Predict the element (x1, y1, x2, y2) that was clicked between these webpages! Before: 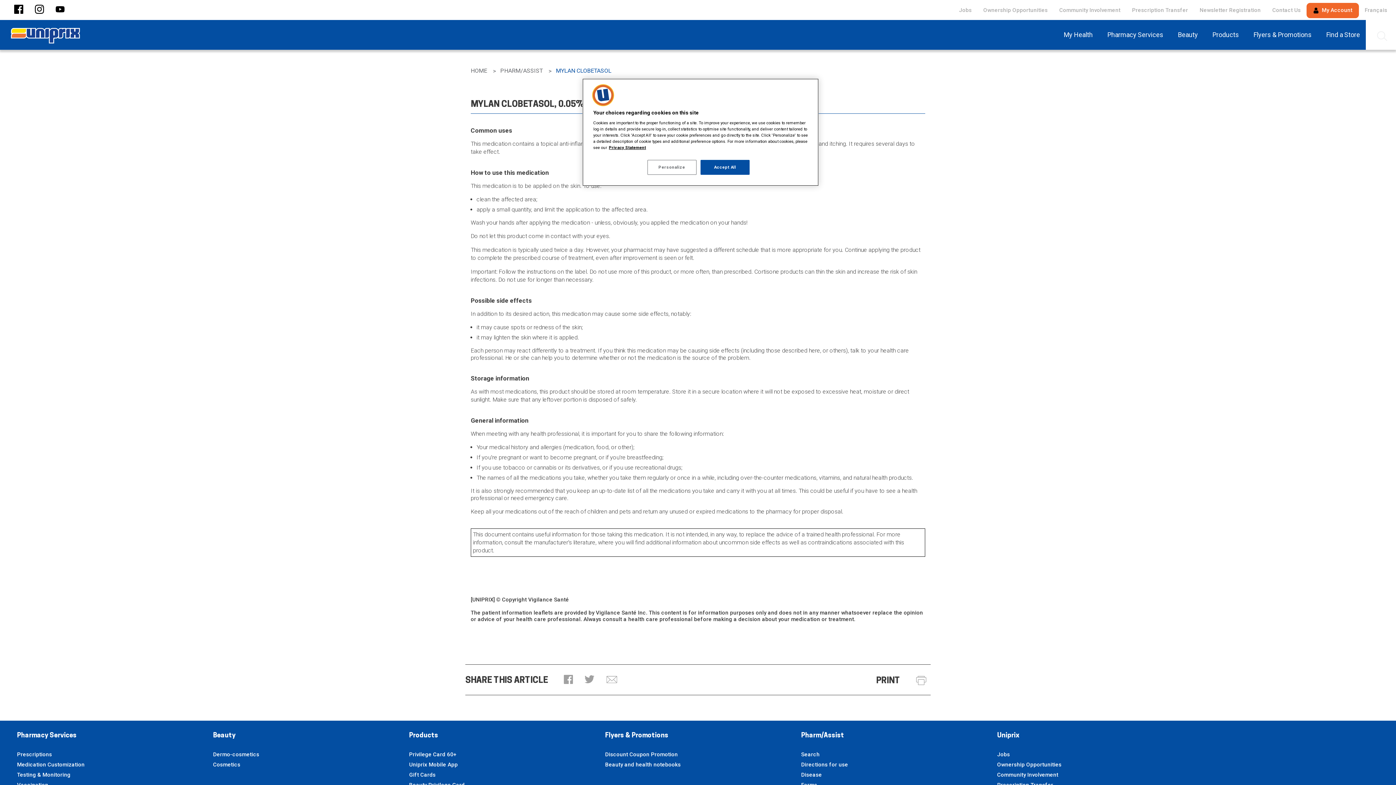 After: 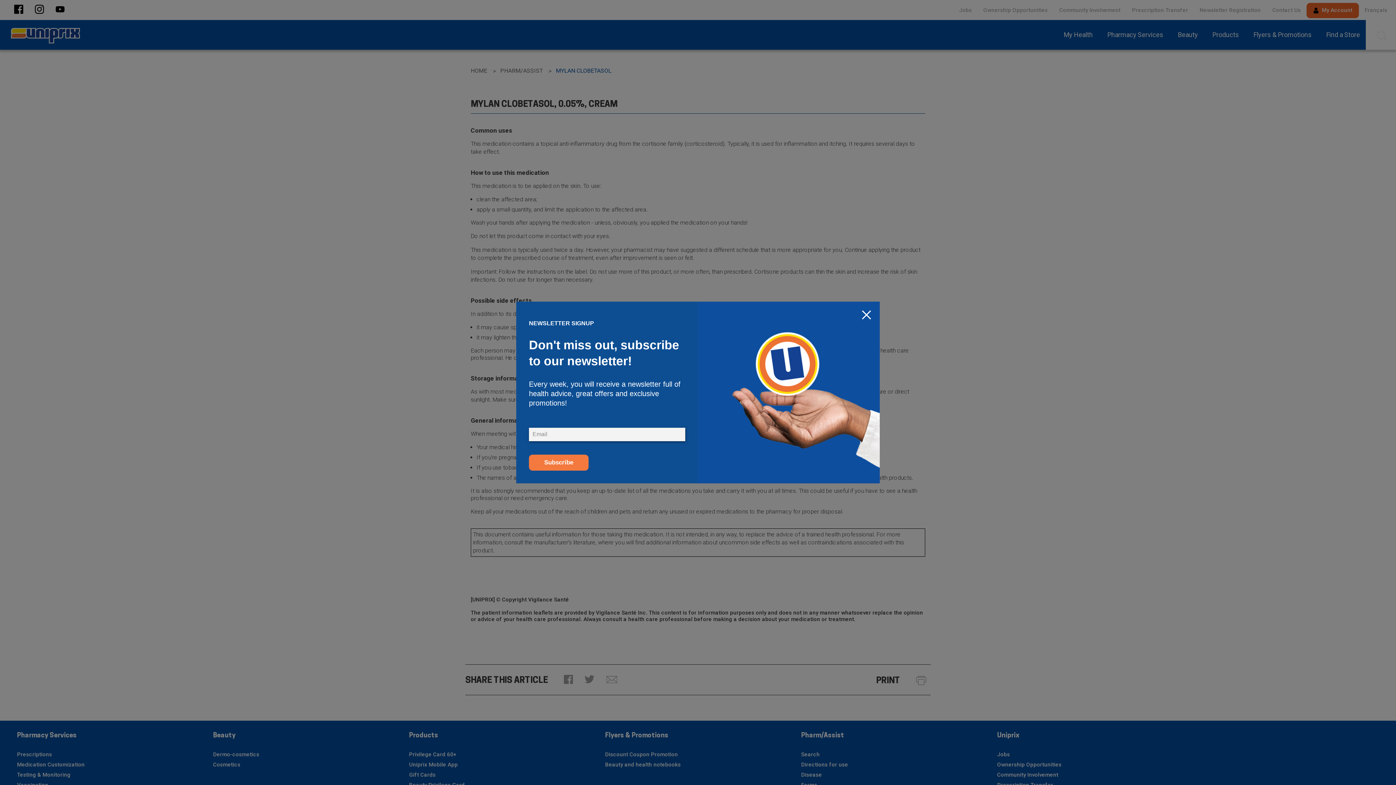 Action: bbox: (700, 160, 749, 174) label: Accept All